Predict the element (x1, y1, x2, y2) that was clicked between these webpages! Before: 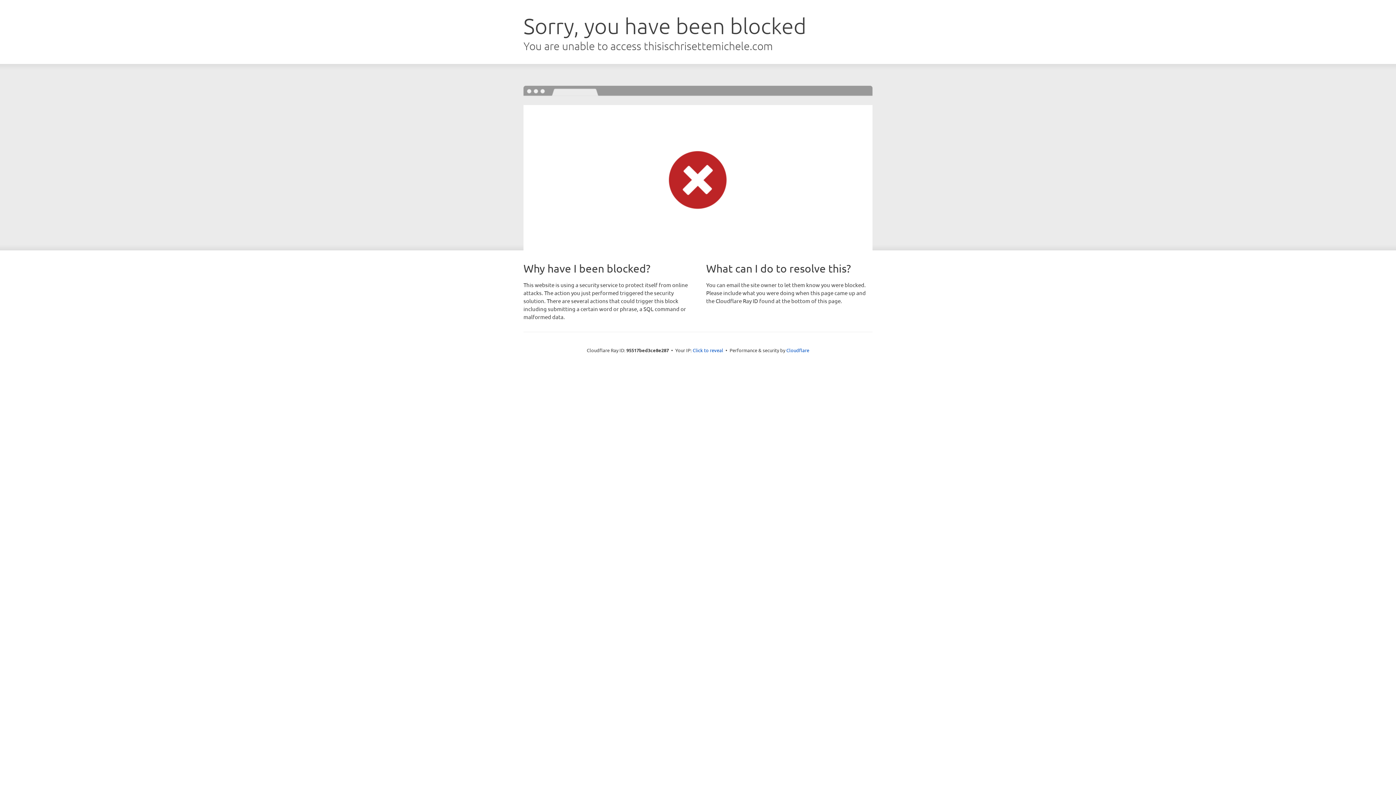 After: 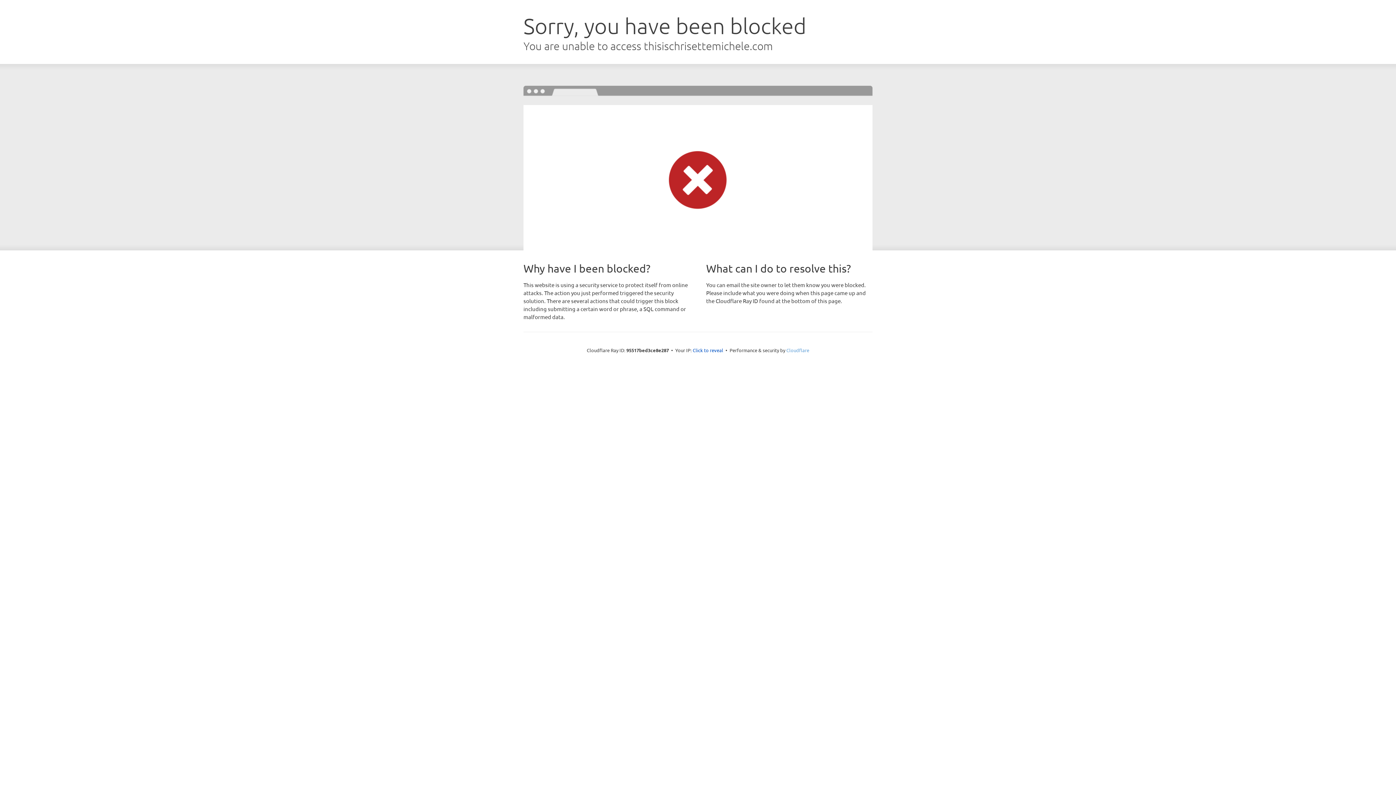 Action: label: Cloudflare bbox: (786, 347, 809, 353)